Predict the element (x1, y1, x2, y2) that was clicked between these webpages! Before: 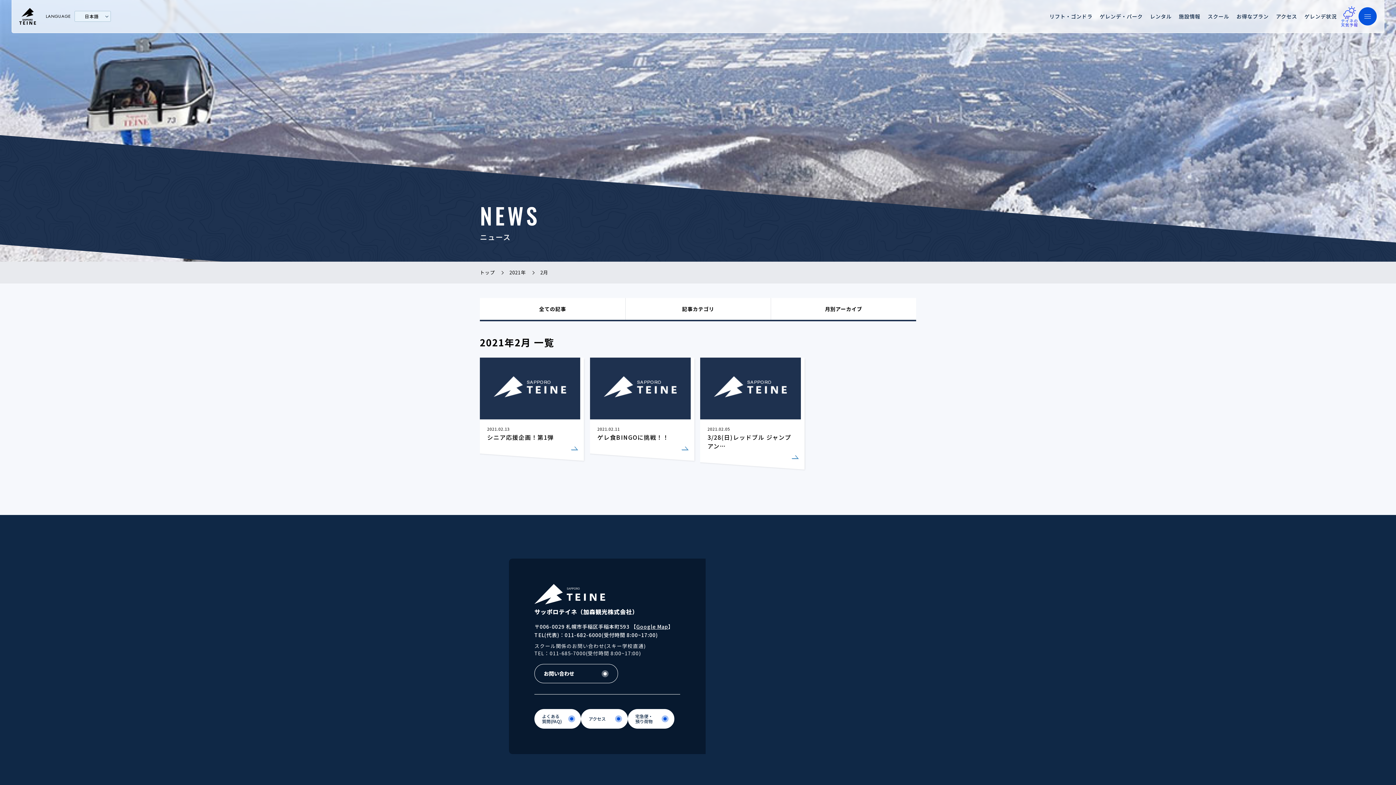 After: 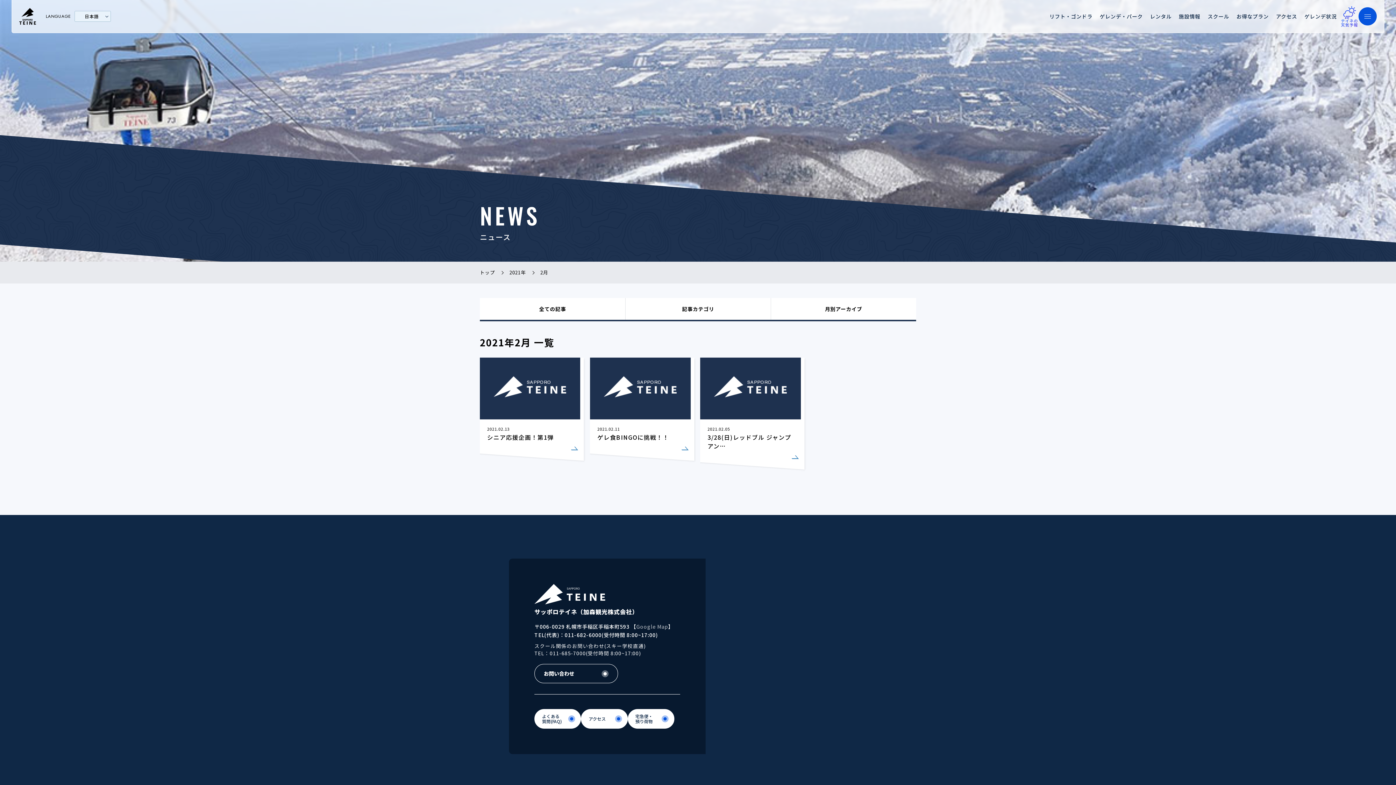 Action: label: Google Map bbox: (636, 623, 668, 630)